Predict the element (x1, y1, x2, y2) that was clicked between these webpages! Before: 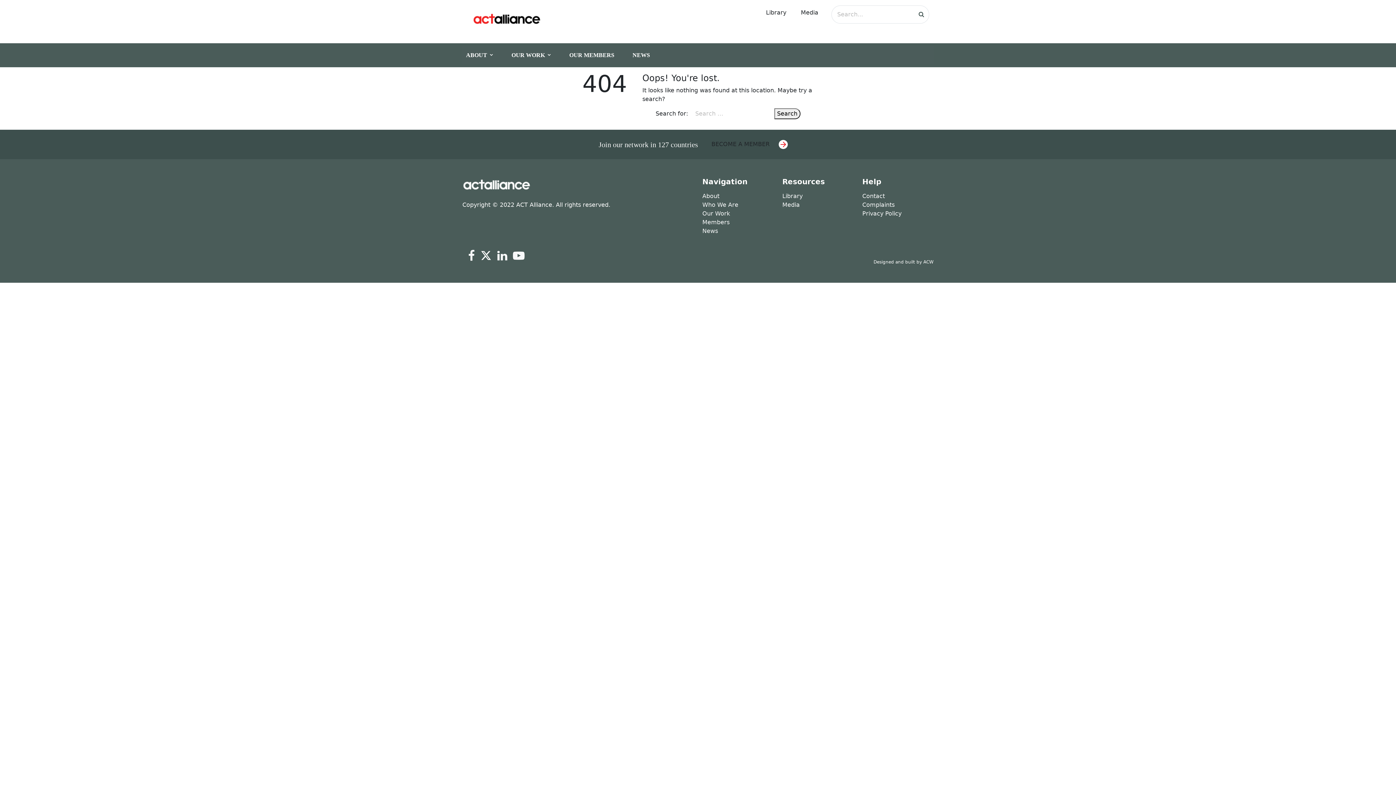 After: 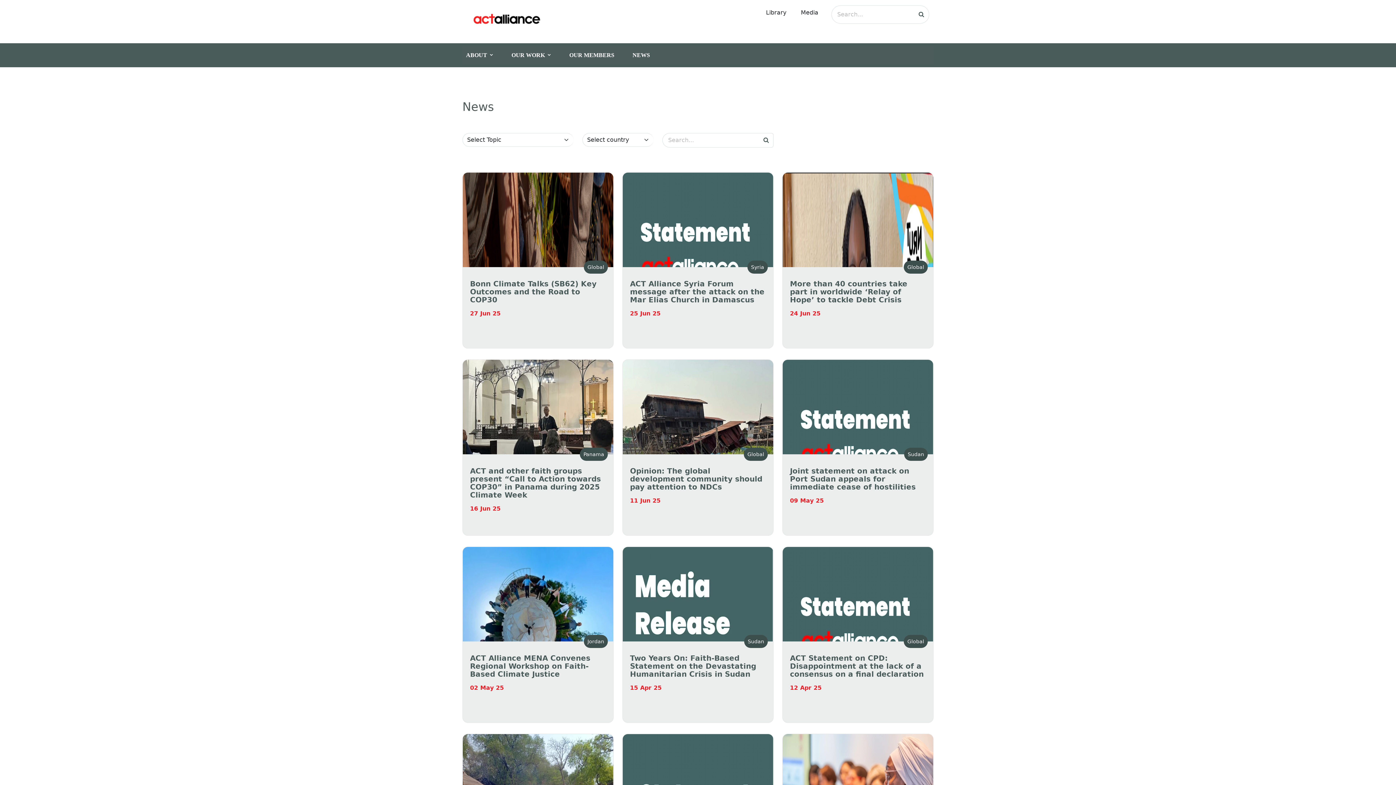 Action: bbox: (702, 226, 773, 235) label: News